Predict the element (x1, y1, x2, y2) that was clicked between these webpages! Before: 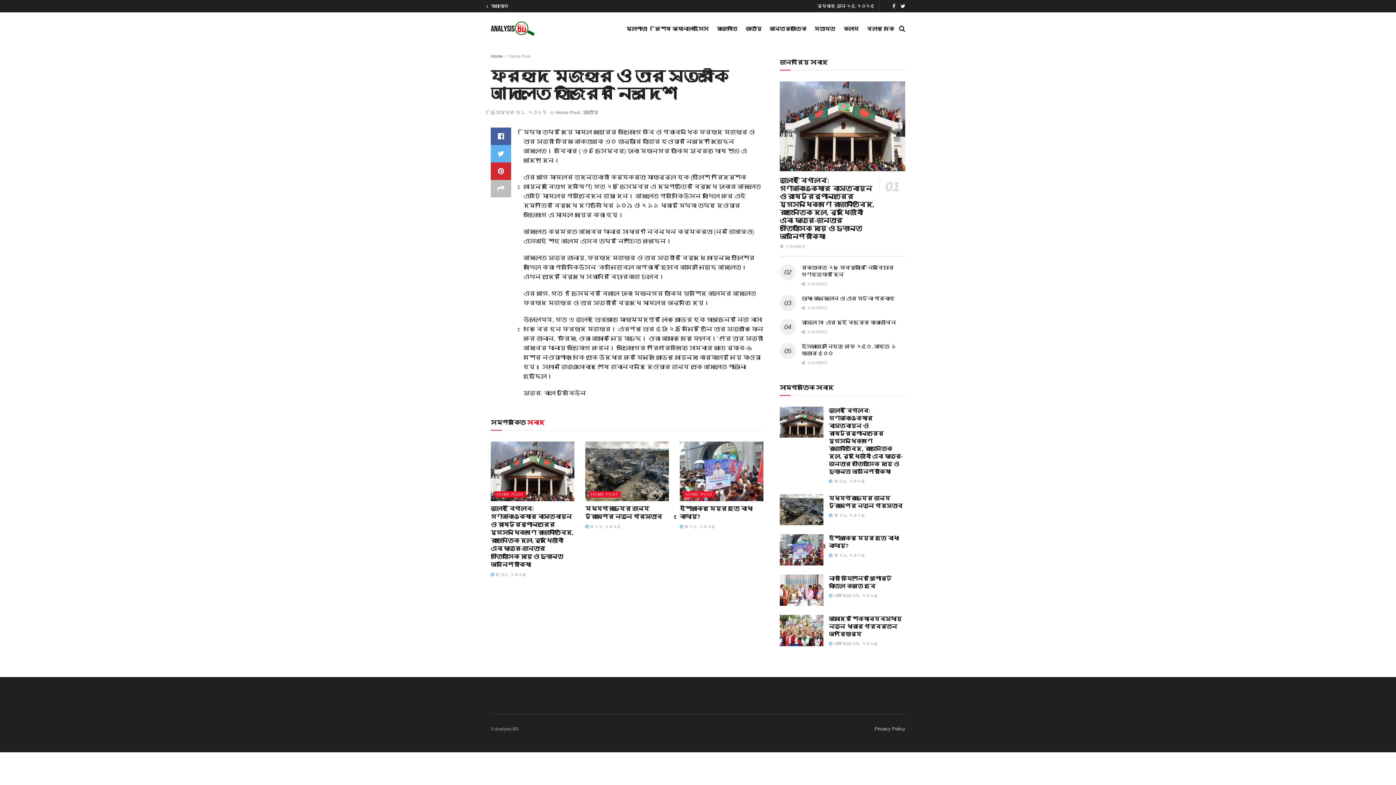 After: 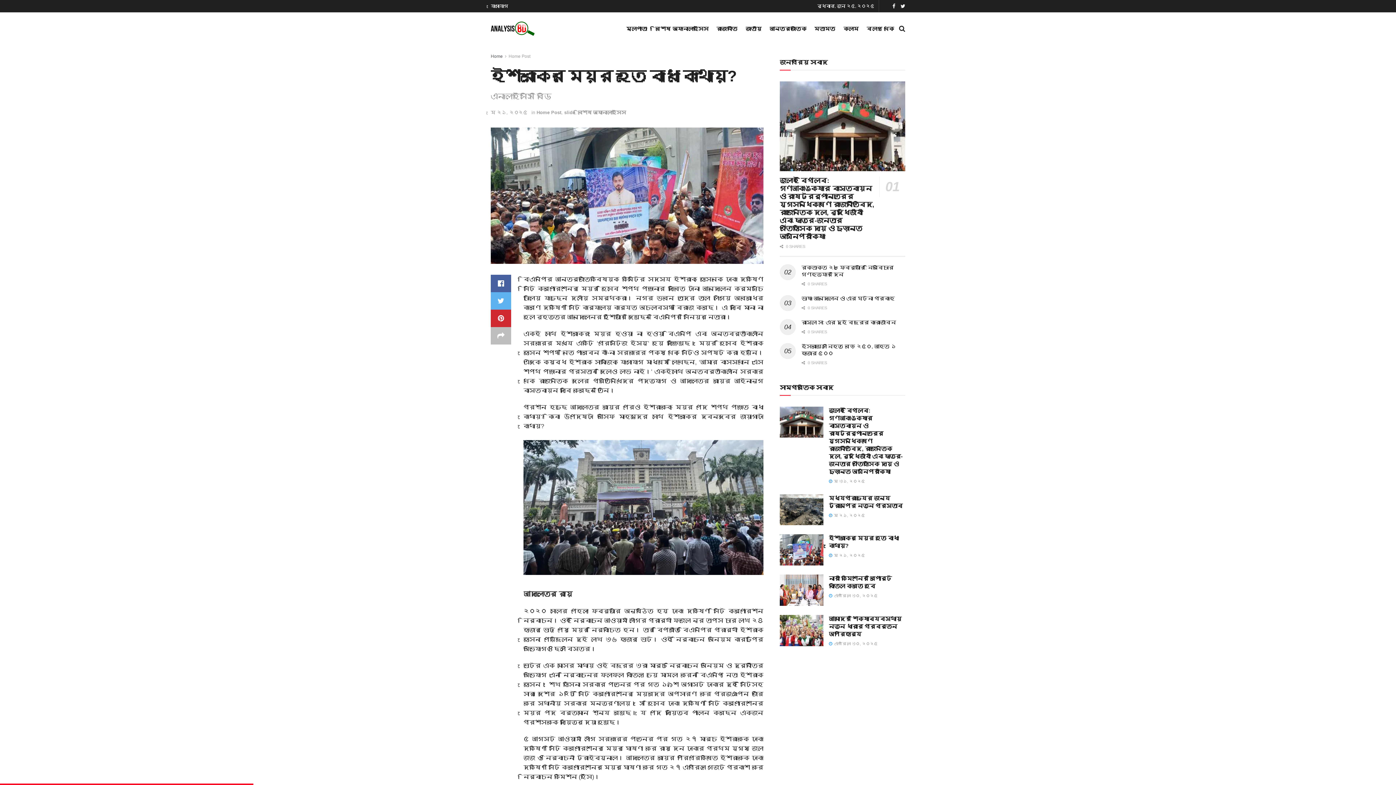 Action: bbox: (679, 524, 715, 529) label:  মে ২১, ২০২৫